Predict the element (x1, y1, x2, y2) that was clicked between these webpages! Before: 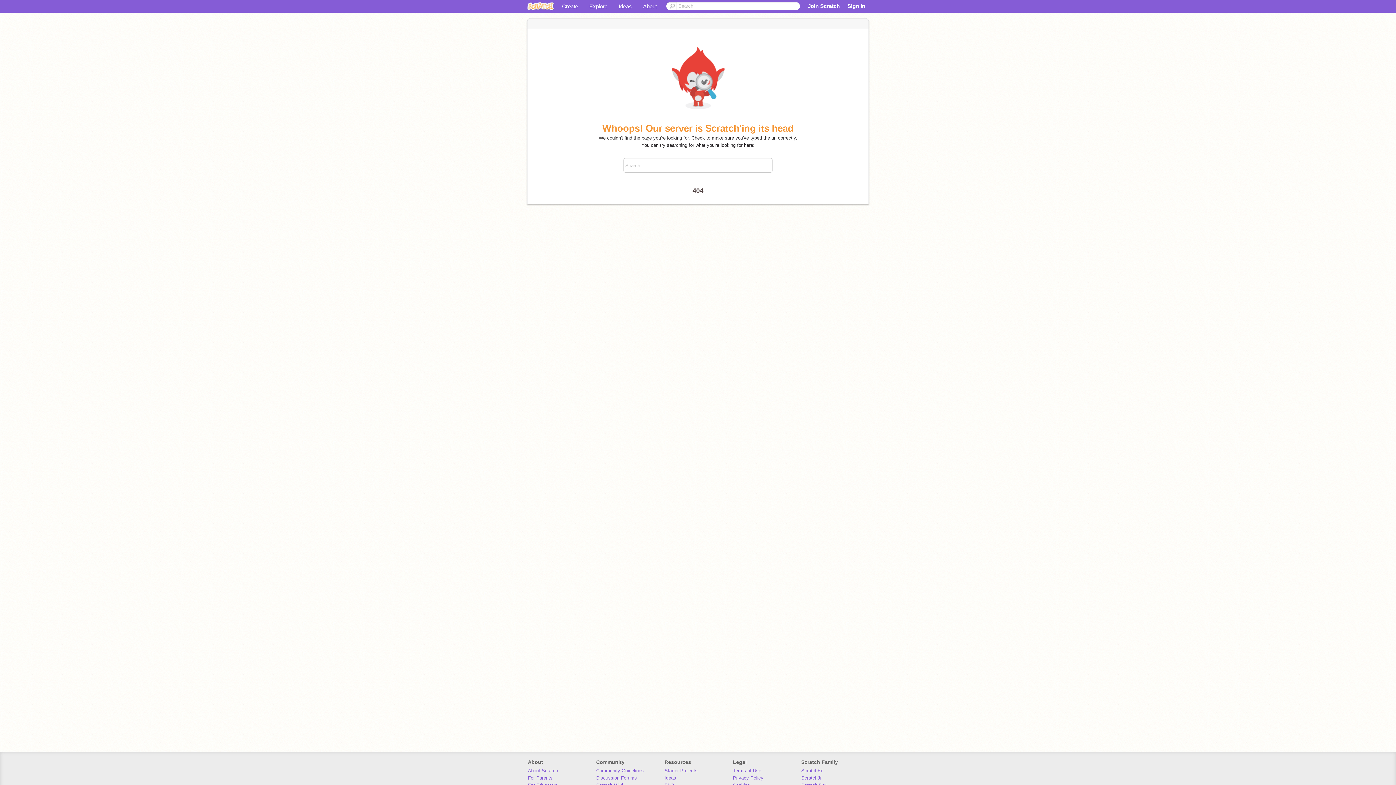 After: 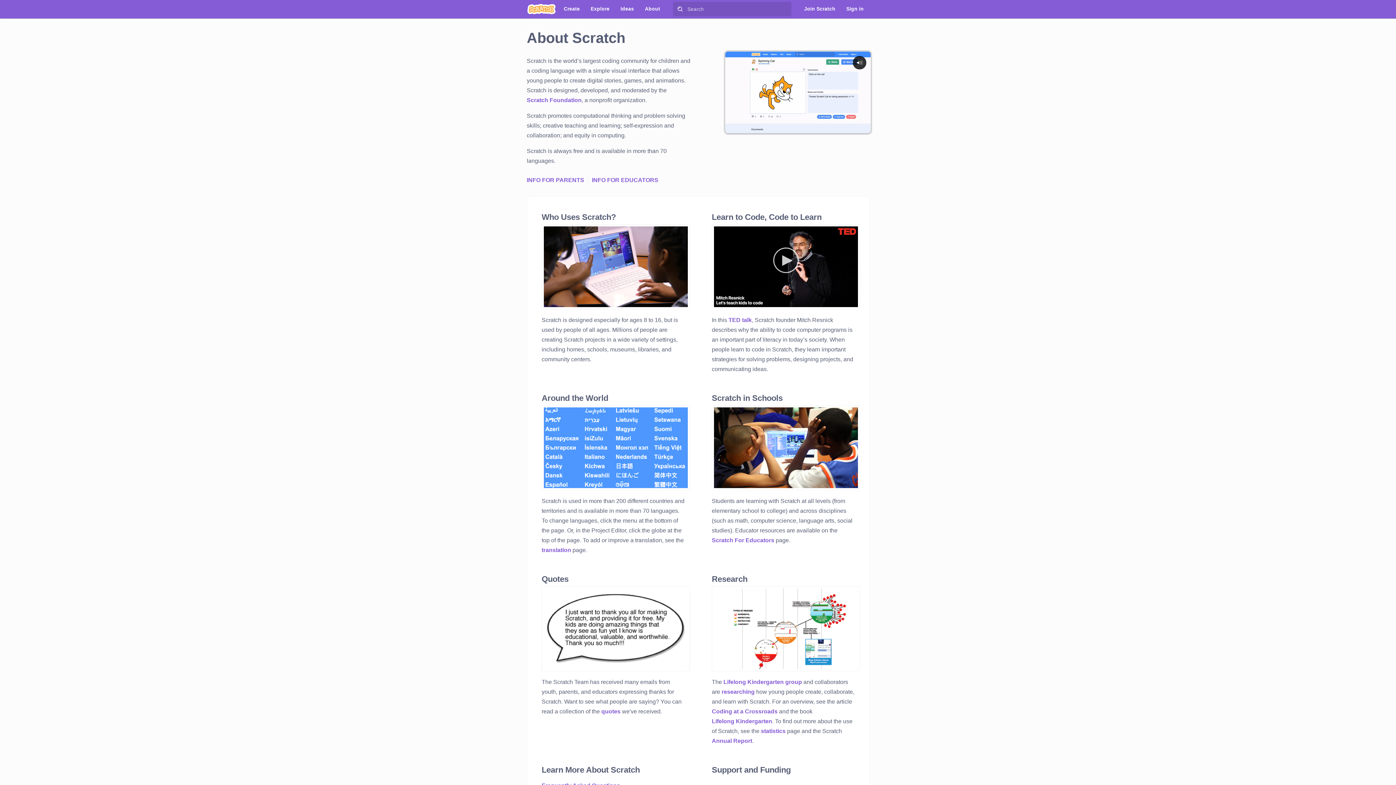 Action: label: About Scratch bbox: (528, 768, 558, 773)